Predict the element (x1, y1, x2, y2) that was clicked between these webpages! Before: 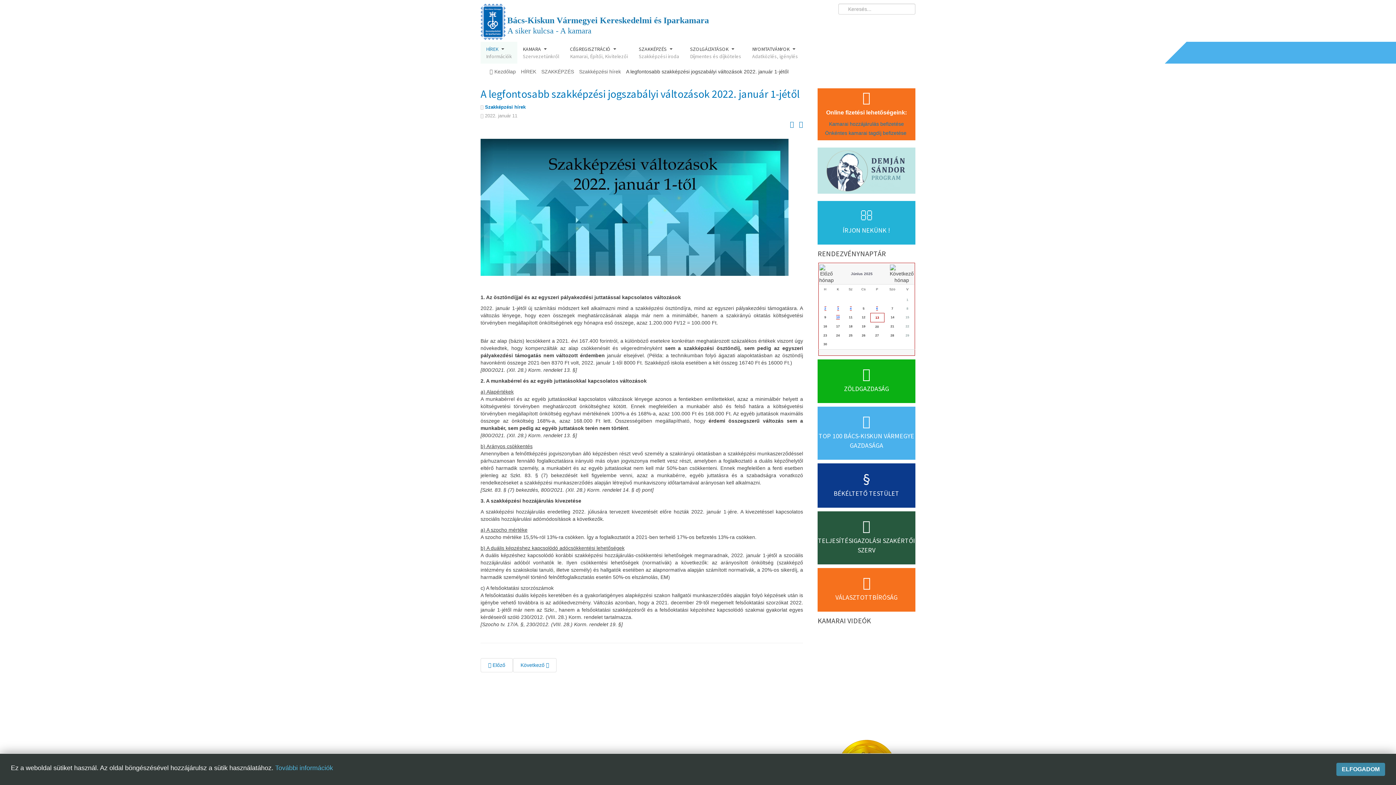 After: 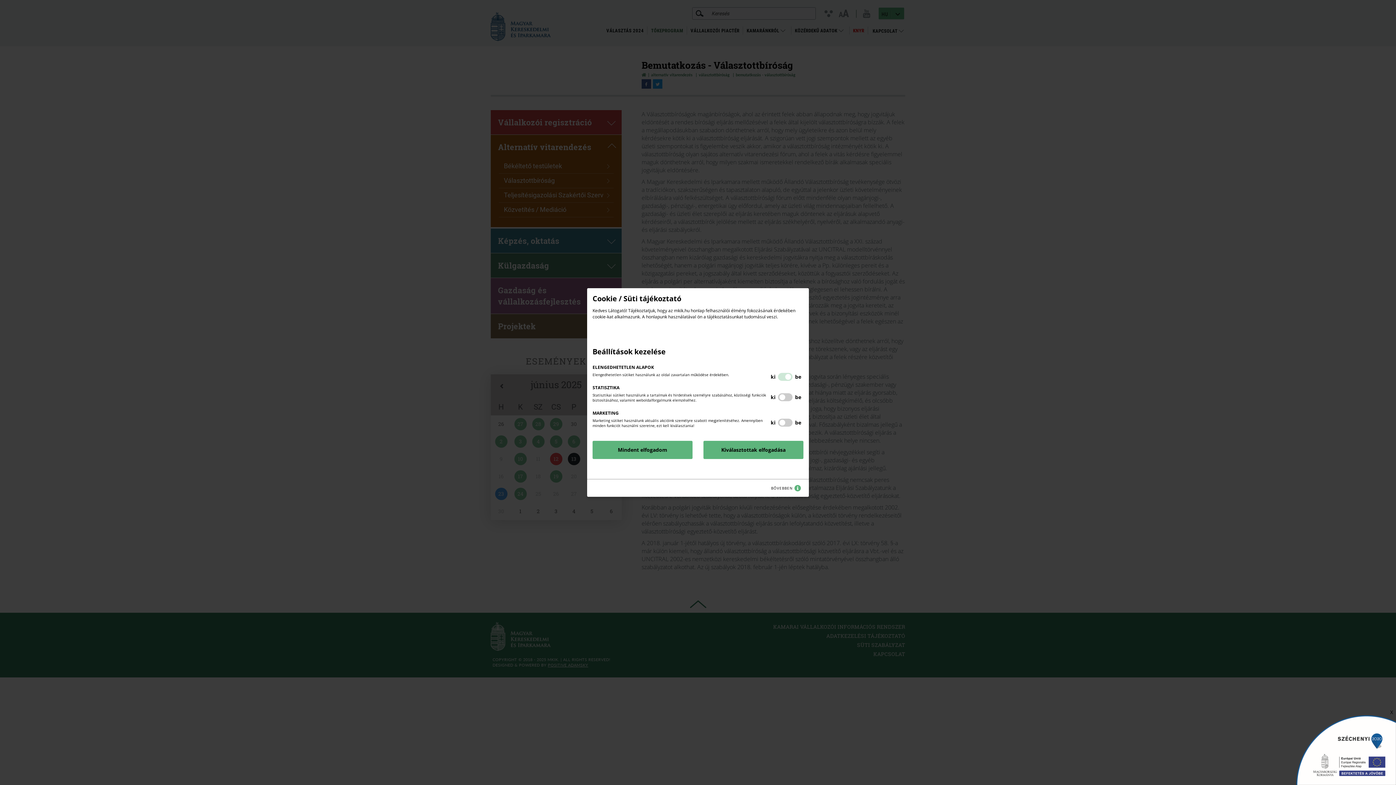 Action: label: VÁLASZTOTTBÍRÓSÁG bbox: (817, 568, 915, 612)